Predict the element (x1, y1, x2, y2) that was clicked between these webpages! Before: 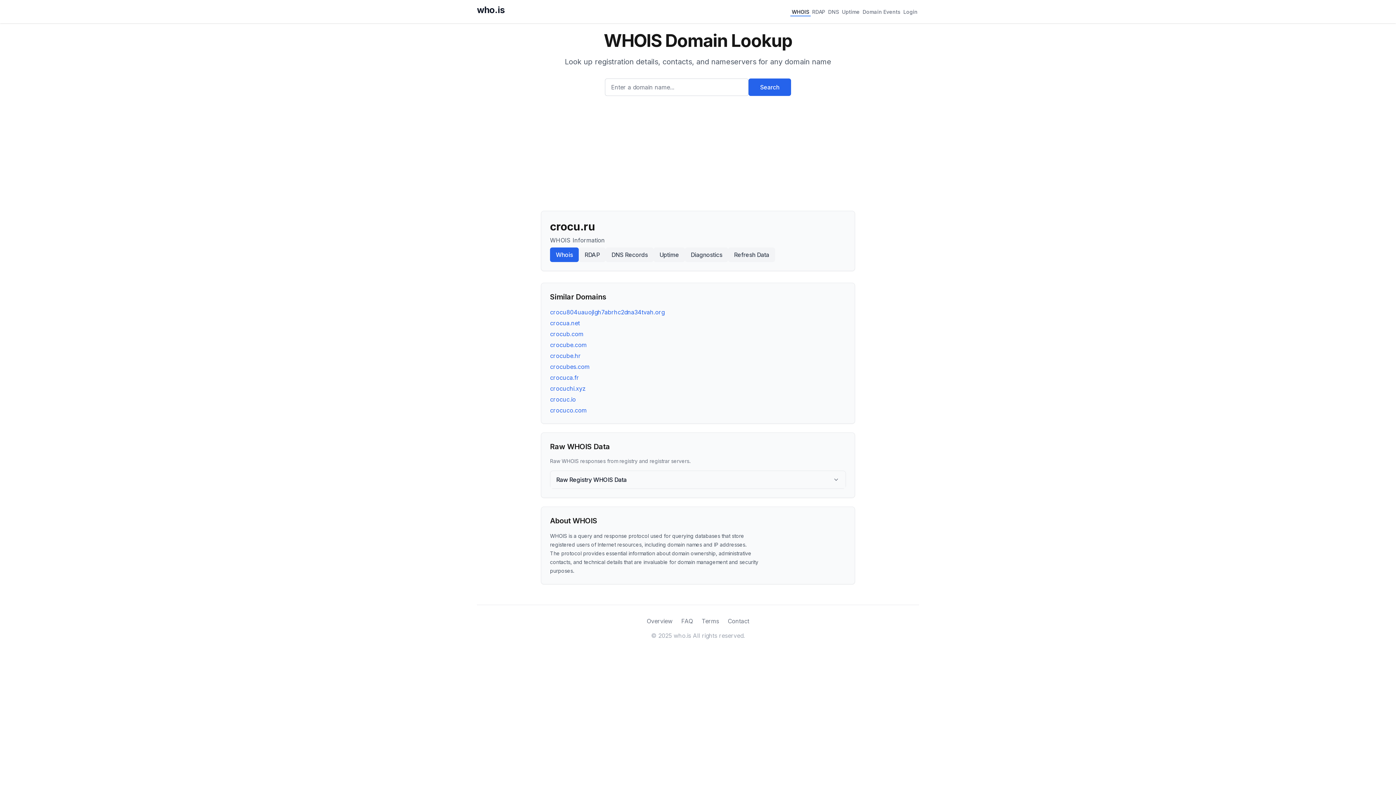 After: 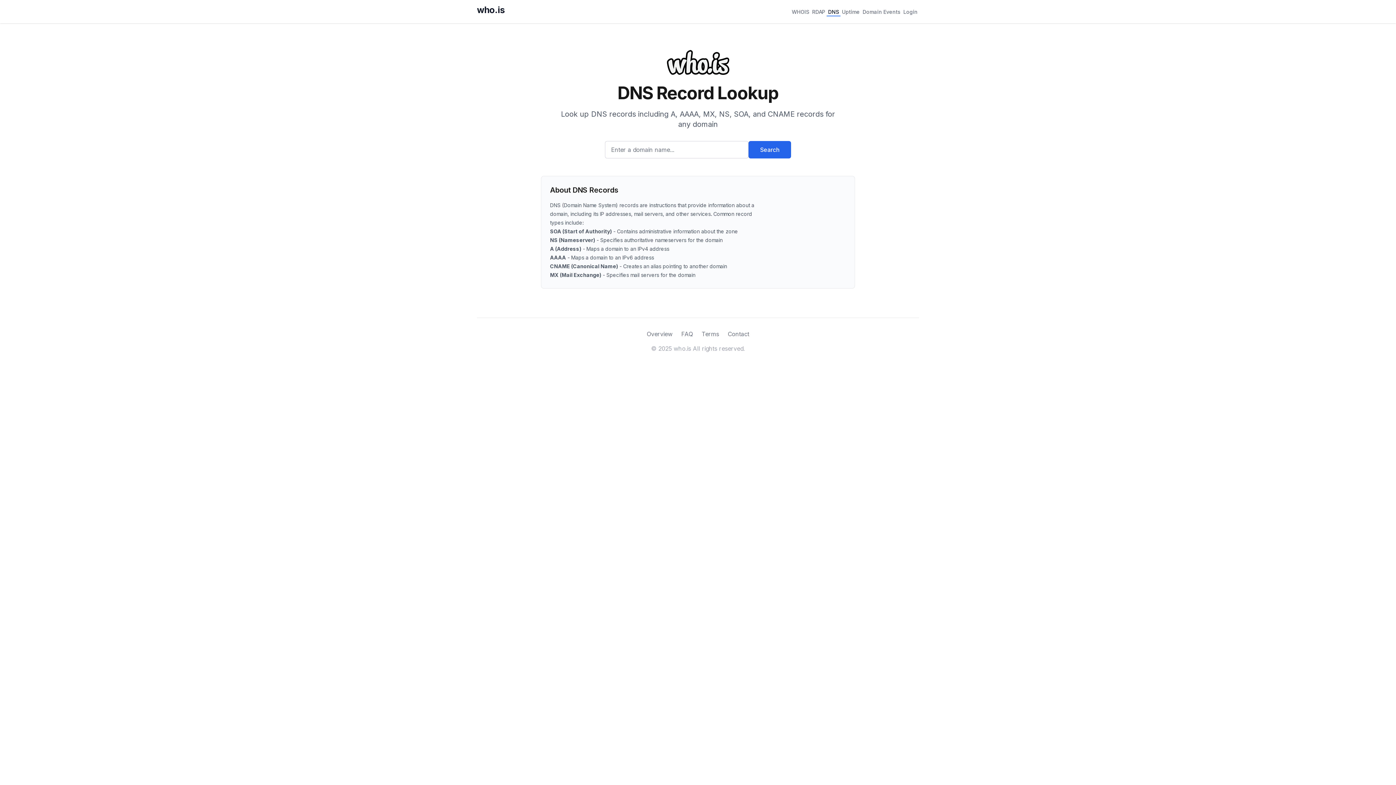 Action: label: DNS bbox: (826, 6, 840, 16)